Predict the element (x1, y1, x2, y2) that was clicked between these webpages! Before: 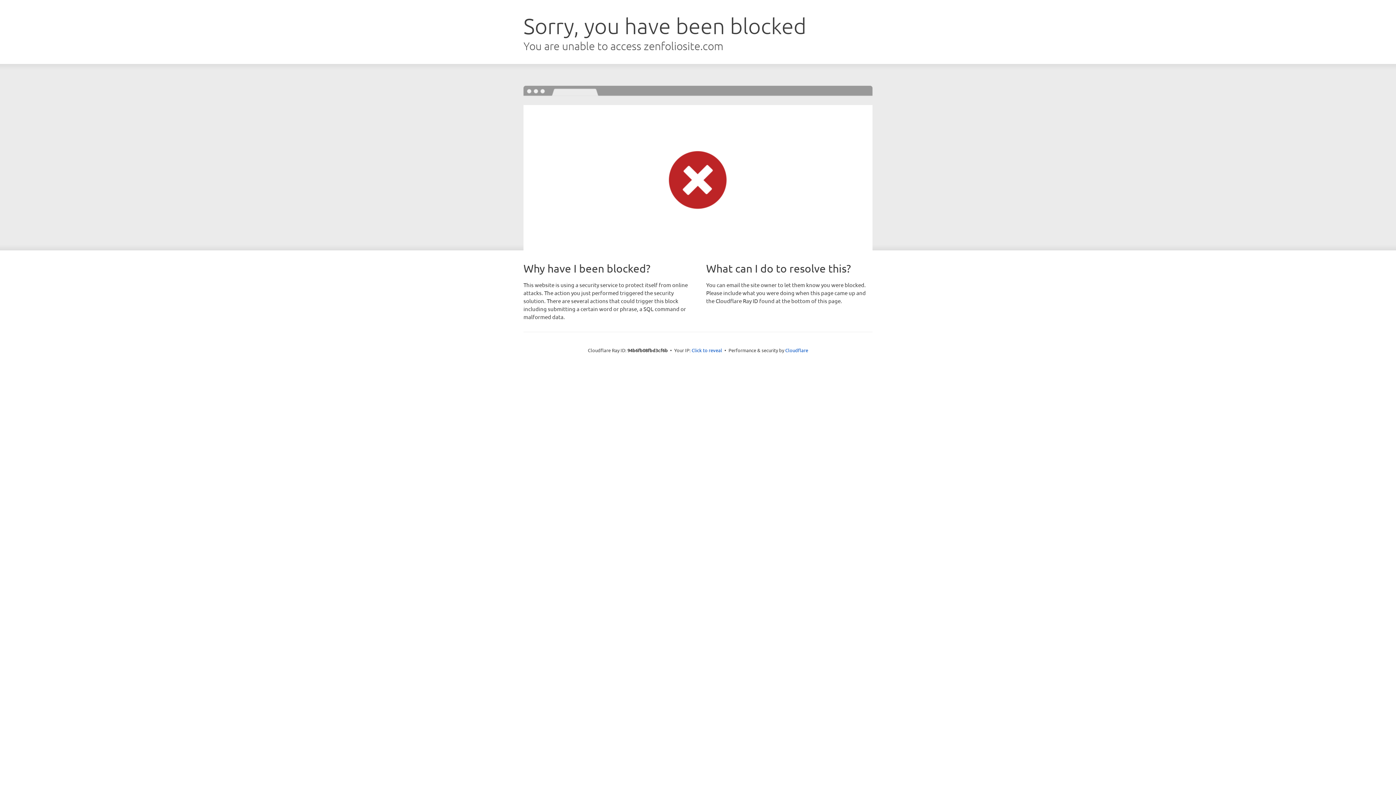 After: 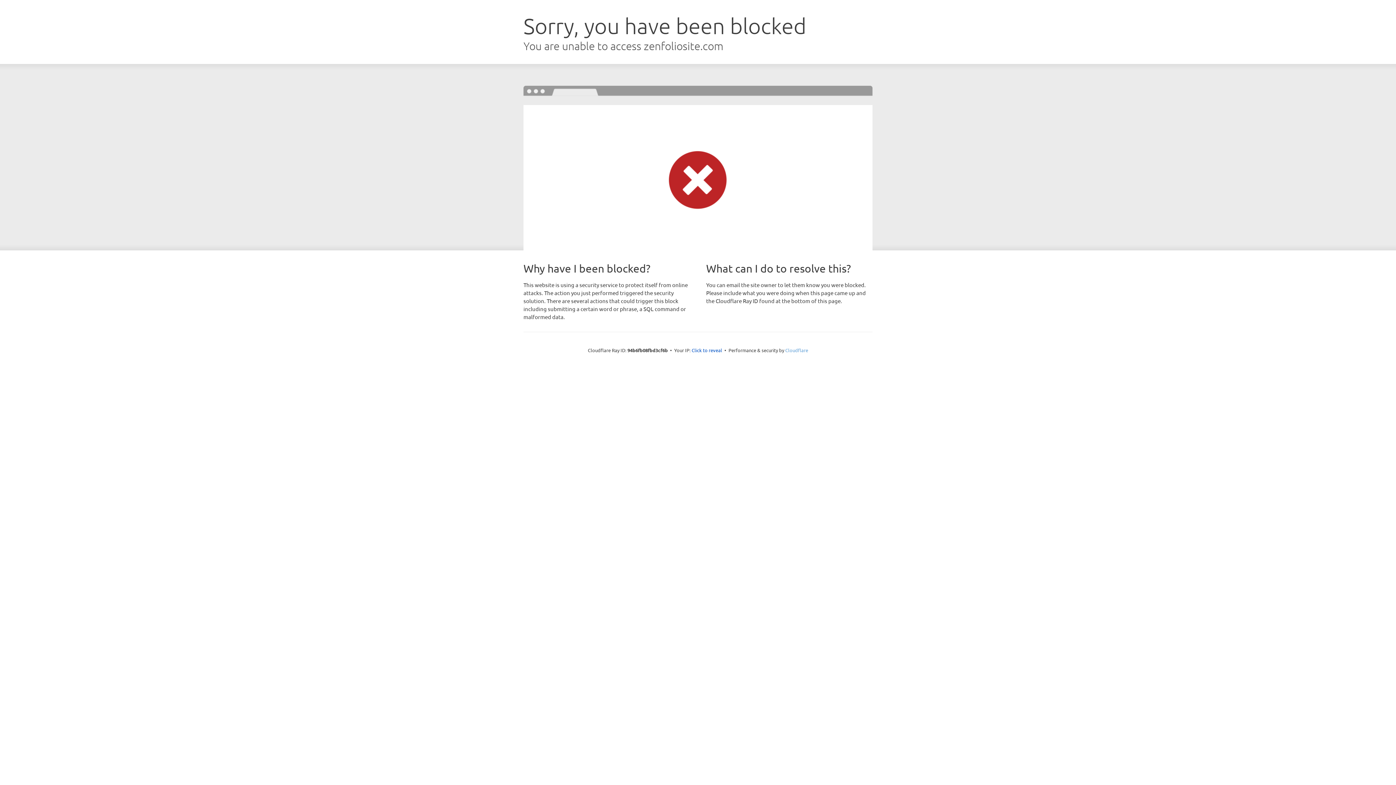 Action: bbox: (785, 347, 808, 353) label: Cloudflare